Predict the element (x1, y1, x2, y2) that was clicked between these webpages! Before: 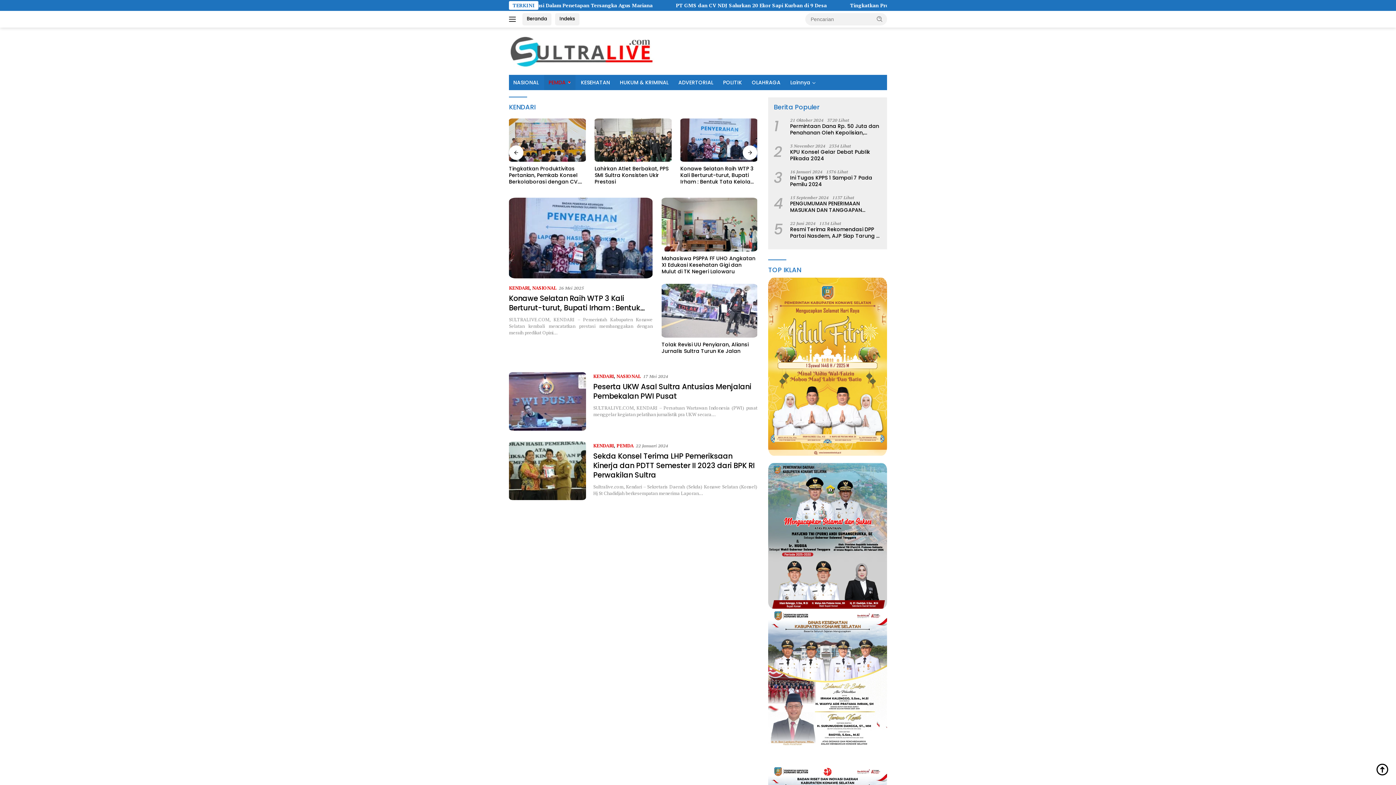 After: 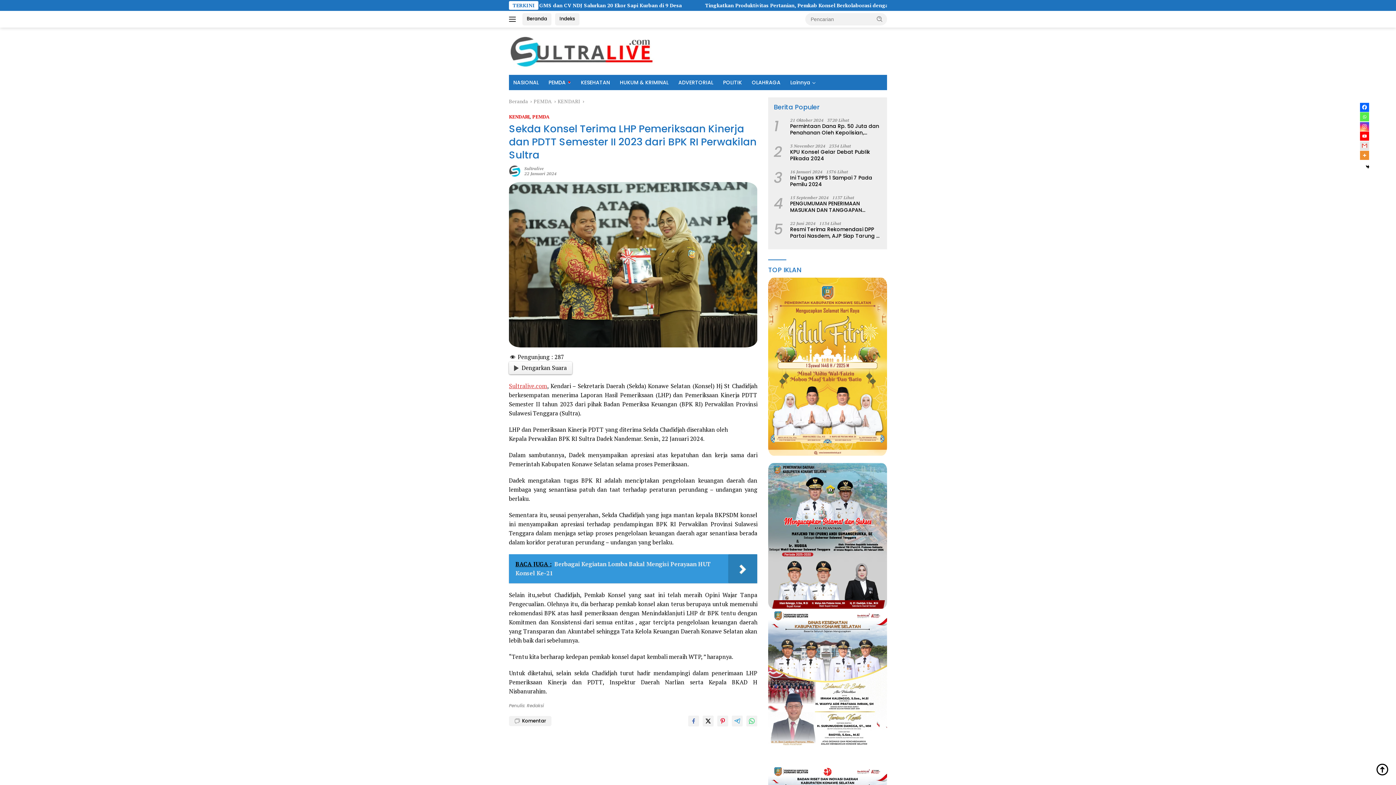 Action: label: Sekda Konsel Terima LHP Pemeriksaan Kinerja dan PDTT Semester II 2023 dari BPK RI Perwakilan Sultra bbox: (593, 451, 754, 480)